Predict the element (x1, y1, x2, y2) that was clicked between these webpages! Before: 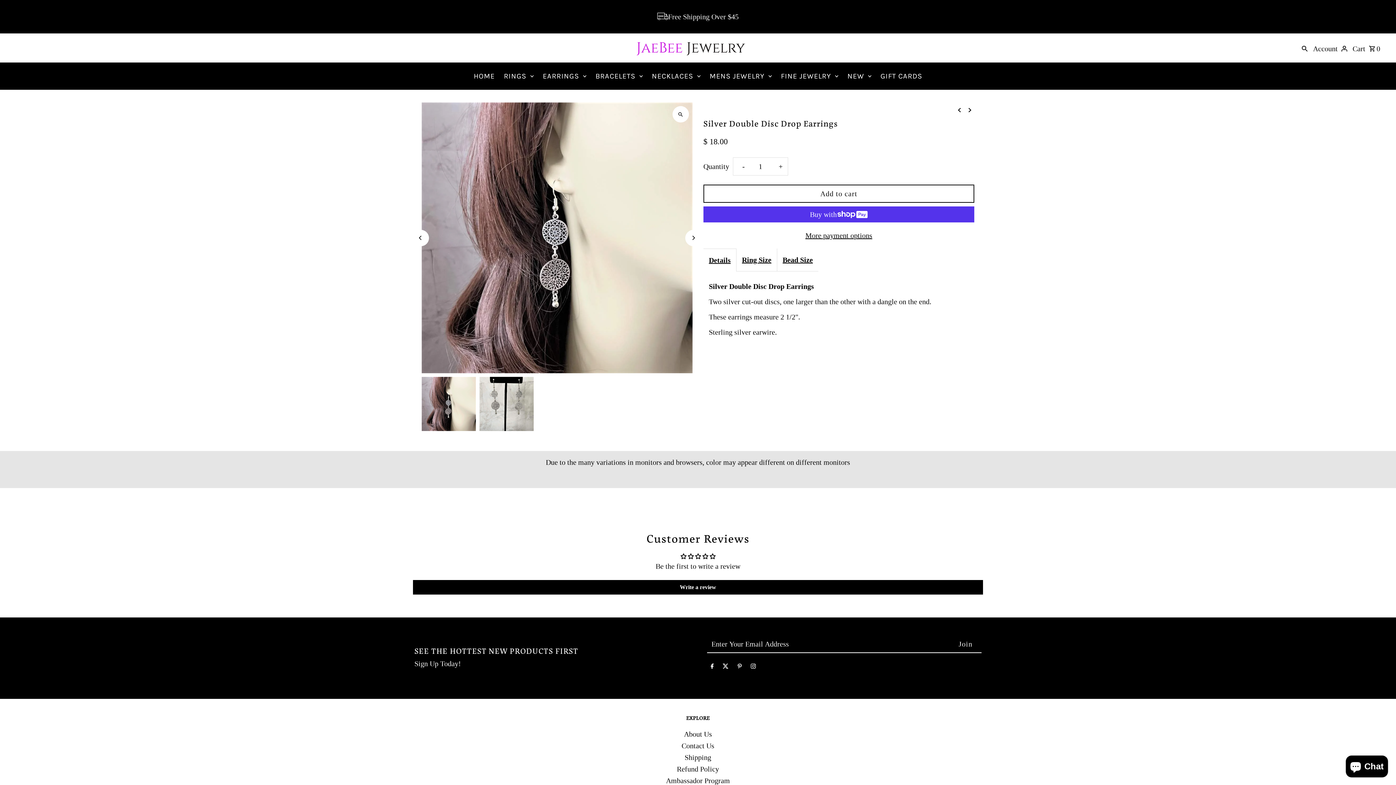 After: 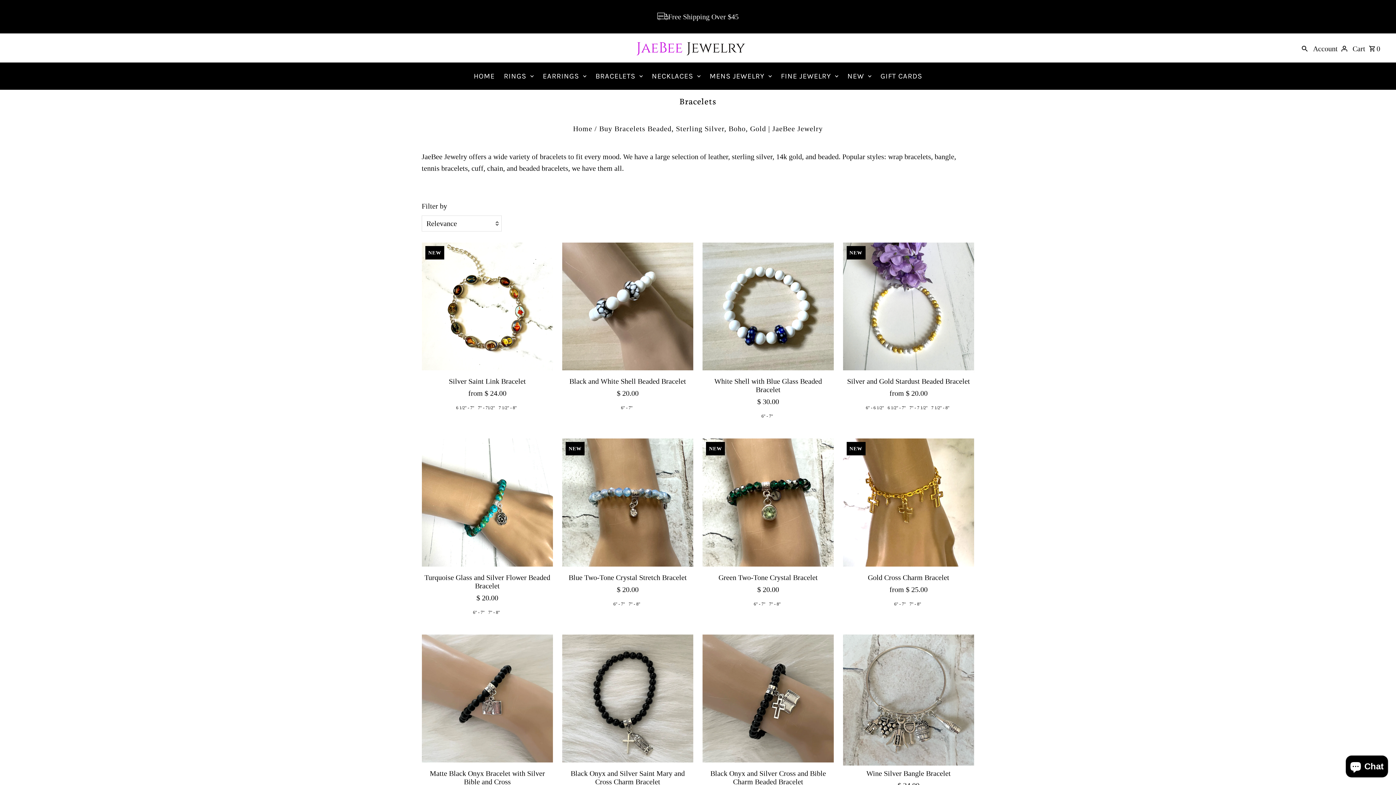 Action: bbox: (592, 62, 646, 89) label: BRACELETS